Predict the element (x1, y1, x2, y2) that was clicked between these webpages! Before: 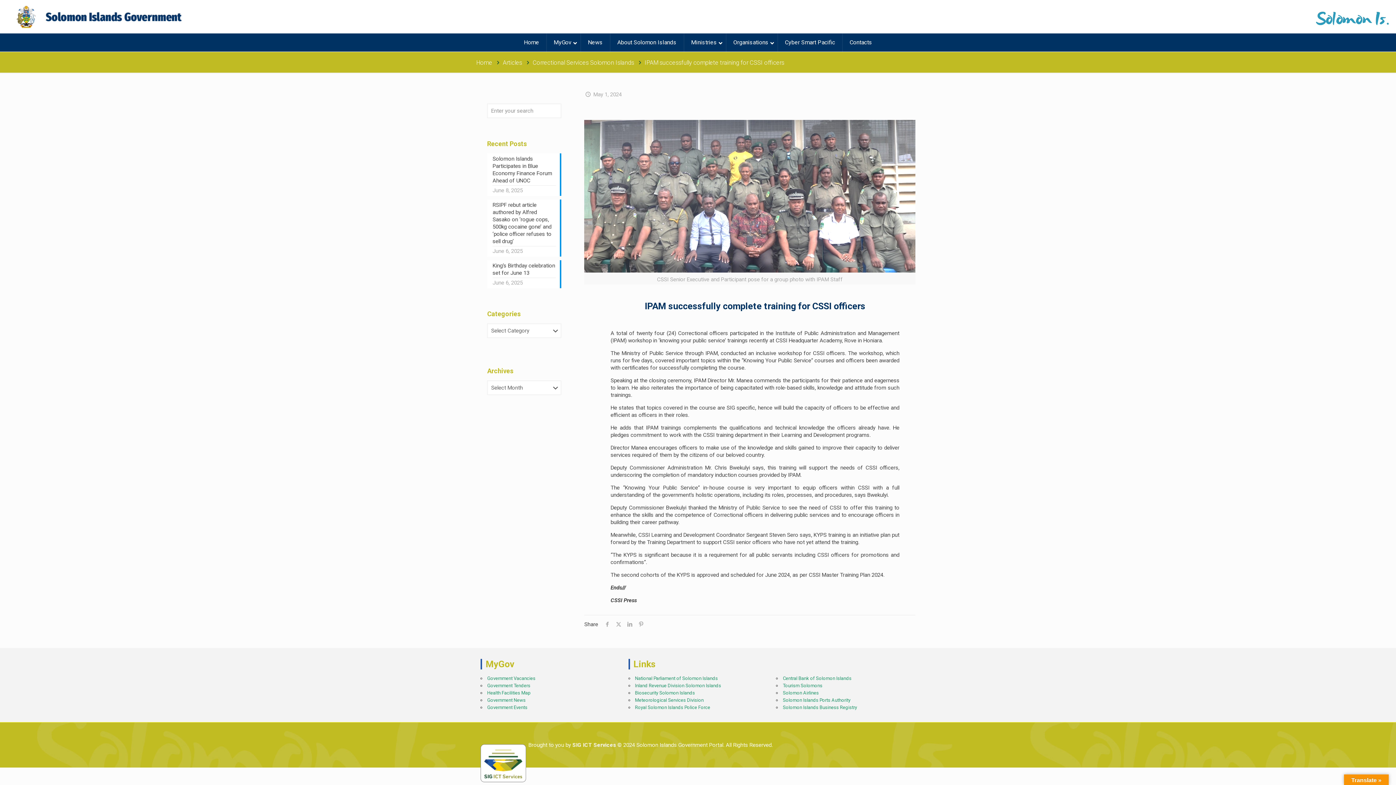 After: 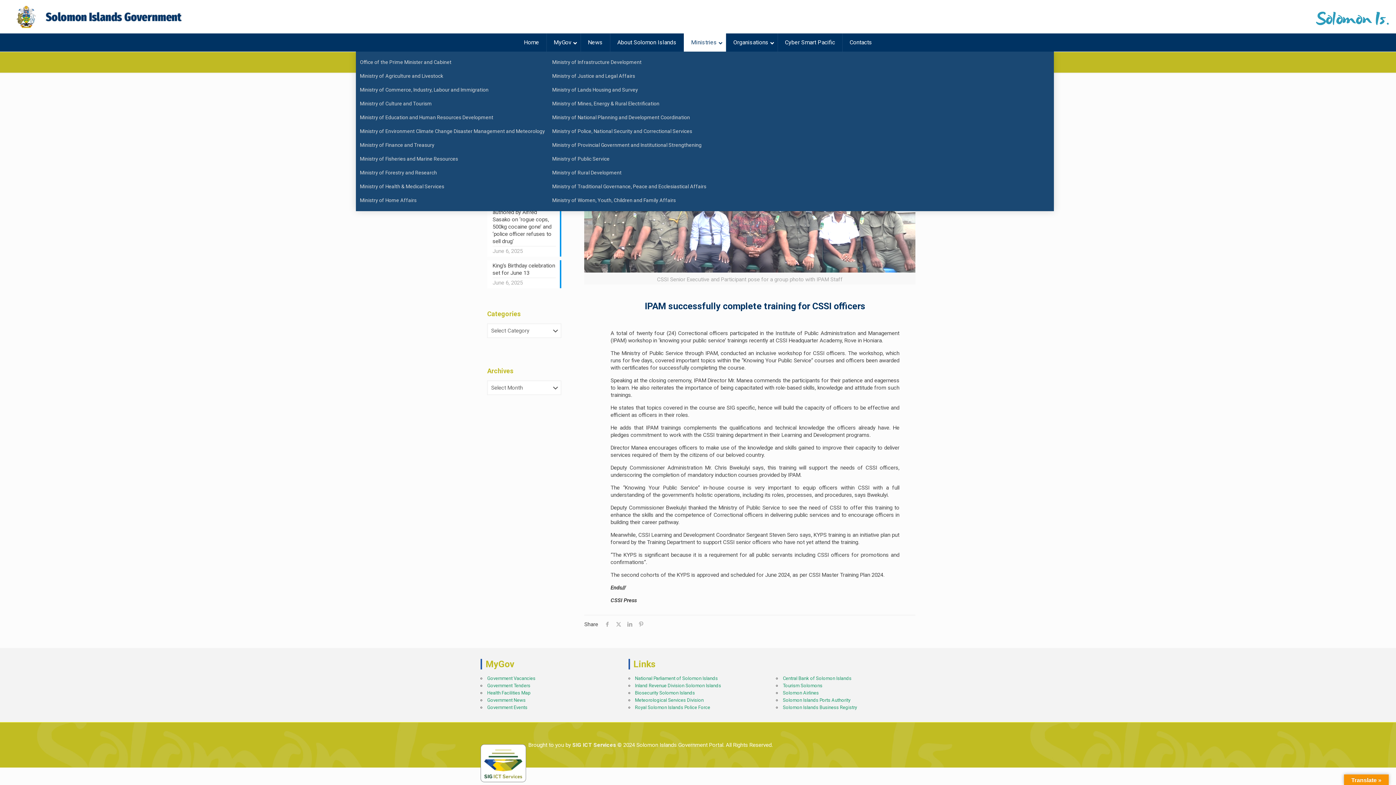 Action: bbox: (684, 33, 726, 51) label: Ministries